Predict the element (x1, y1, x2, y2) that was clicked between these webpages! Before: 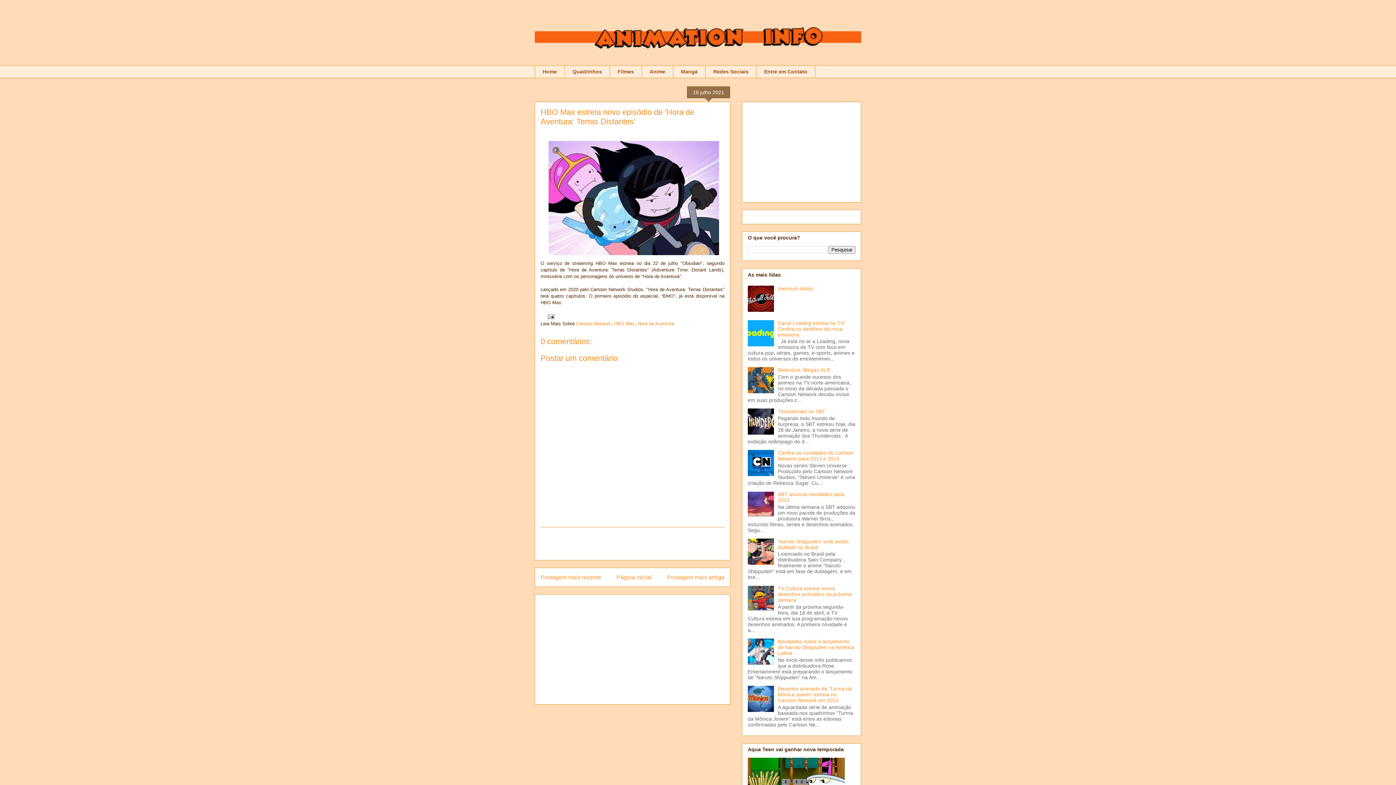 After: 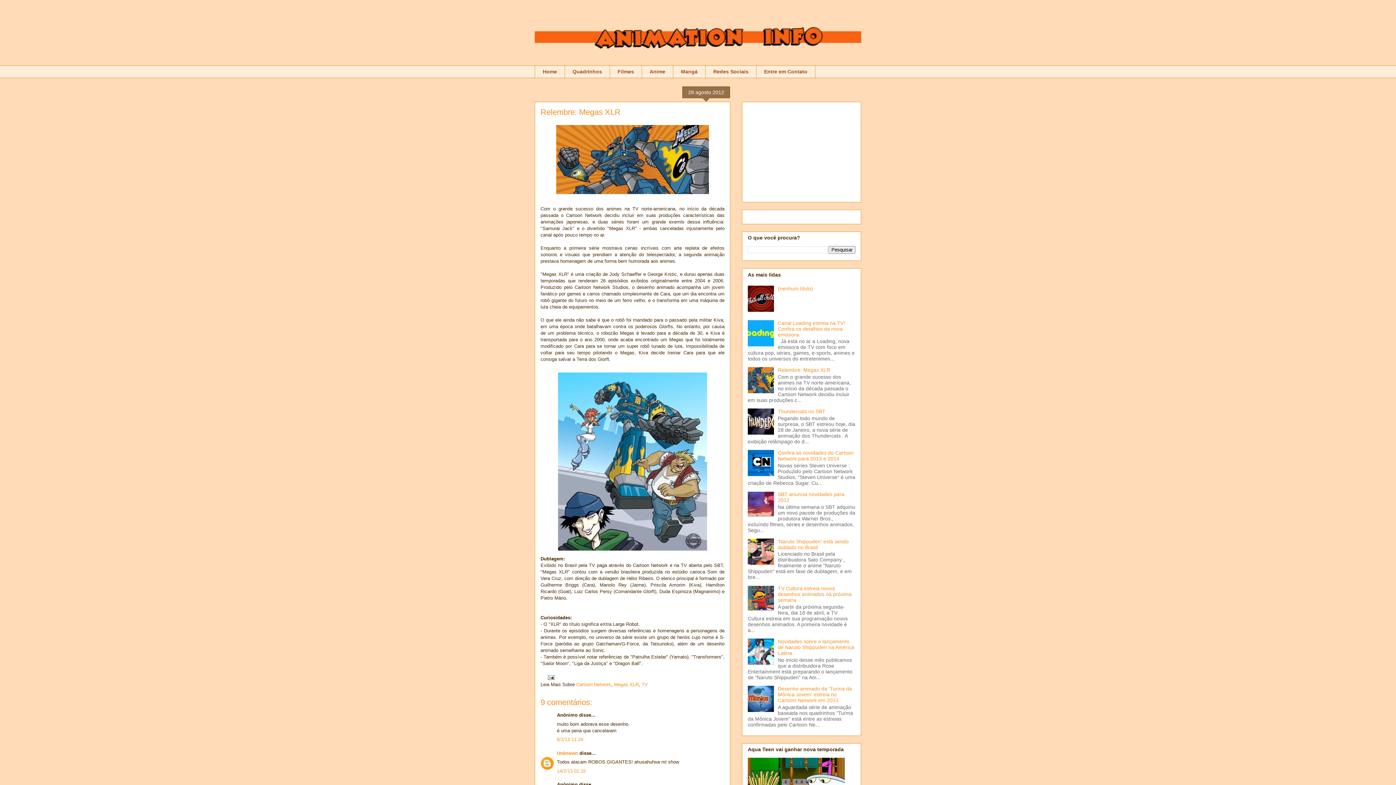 Action: label: Relembre: Megas XLR bbox: (778, 367, 830, 373)